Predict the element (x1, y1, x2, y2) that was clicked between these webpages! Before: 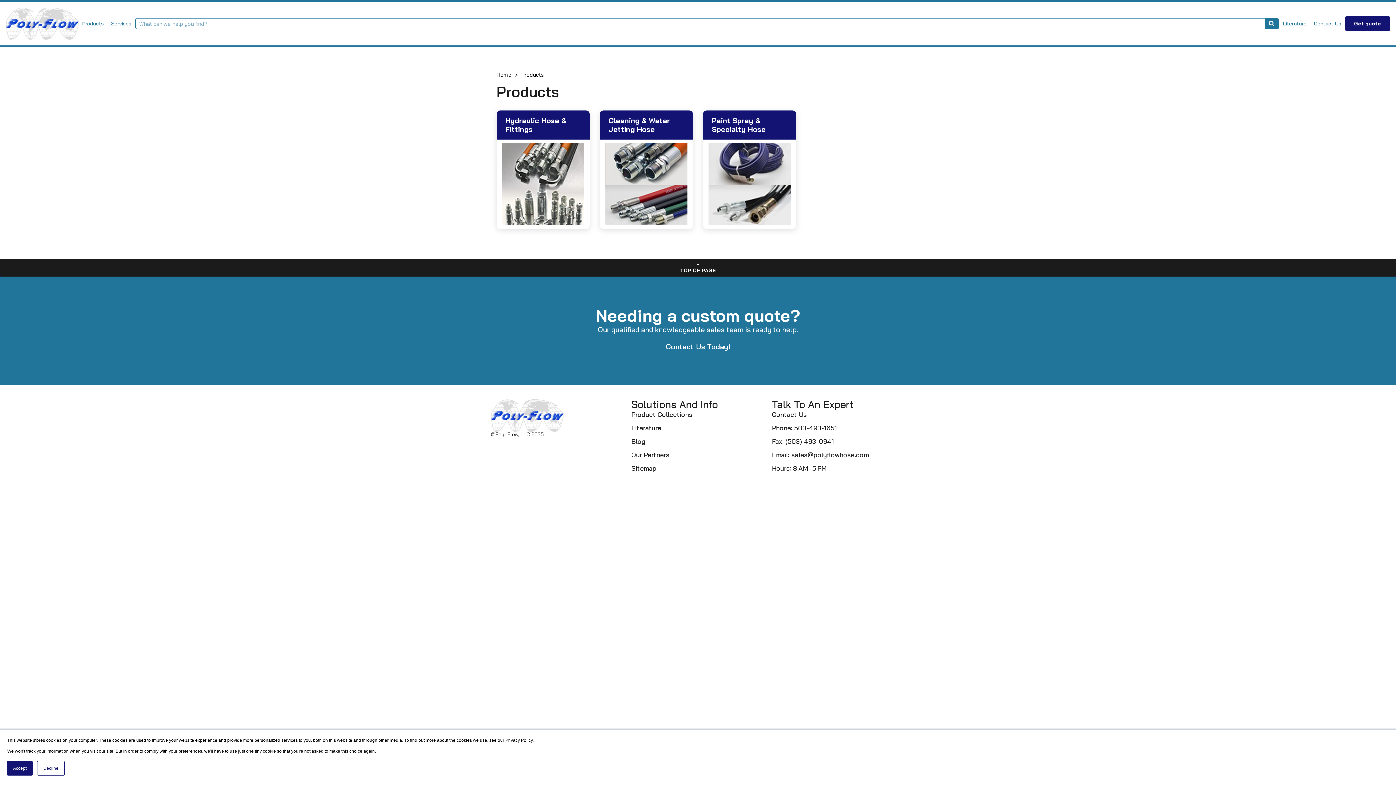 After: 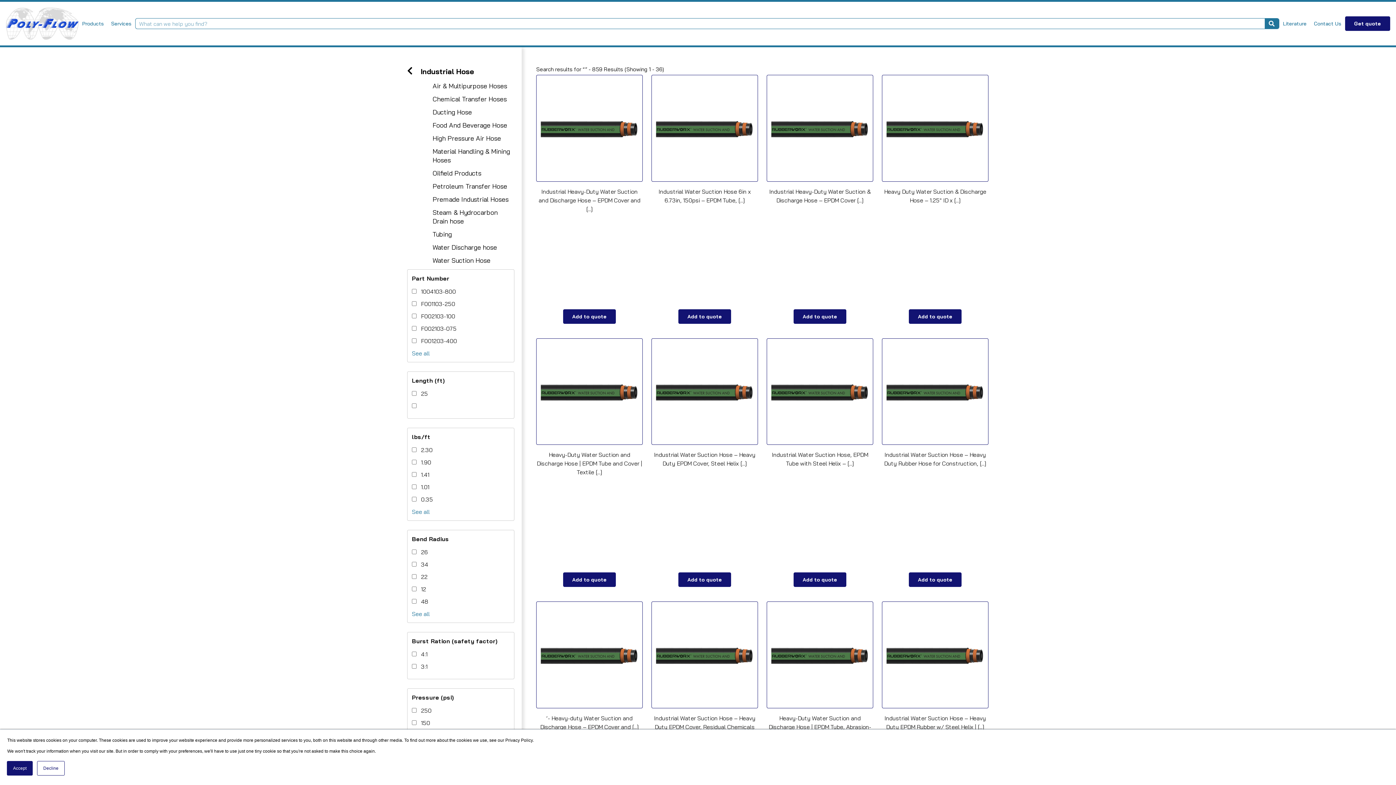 Action: label: Search bbox: (1264, 18, 1279, 28)